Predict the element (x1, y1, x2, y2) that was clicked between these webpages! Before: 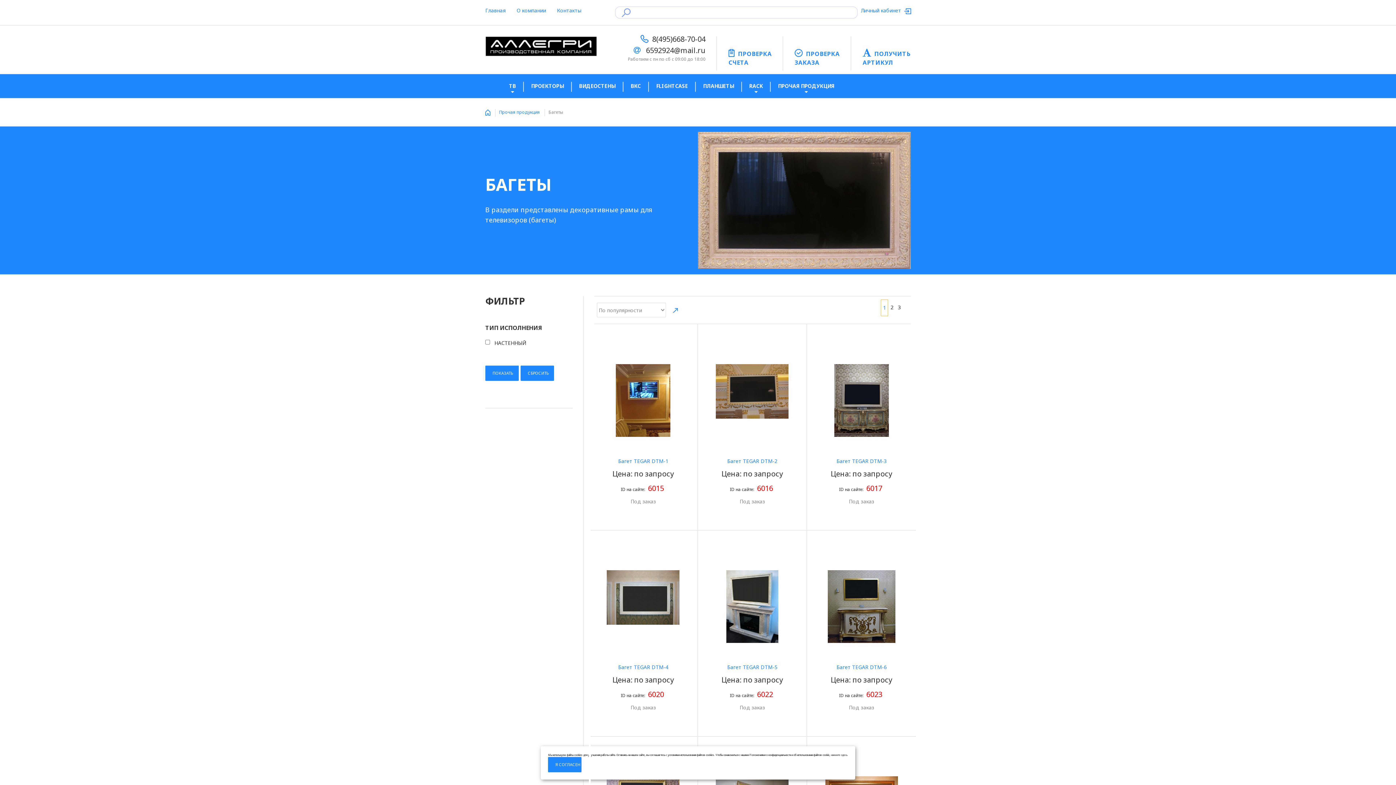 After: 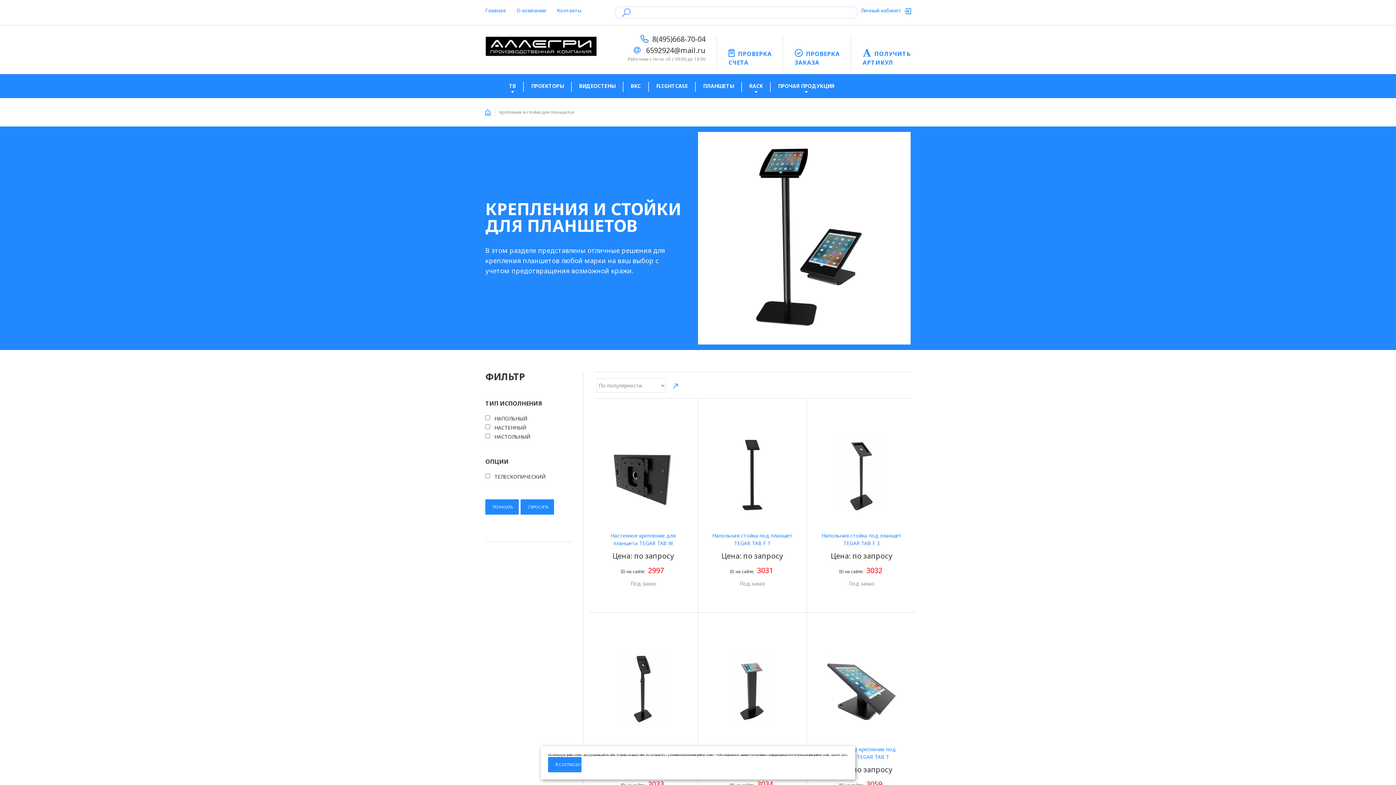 Action: bbox: (703, 74, 734, 98) label: ПЛАНШЕТЫ